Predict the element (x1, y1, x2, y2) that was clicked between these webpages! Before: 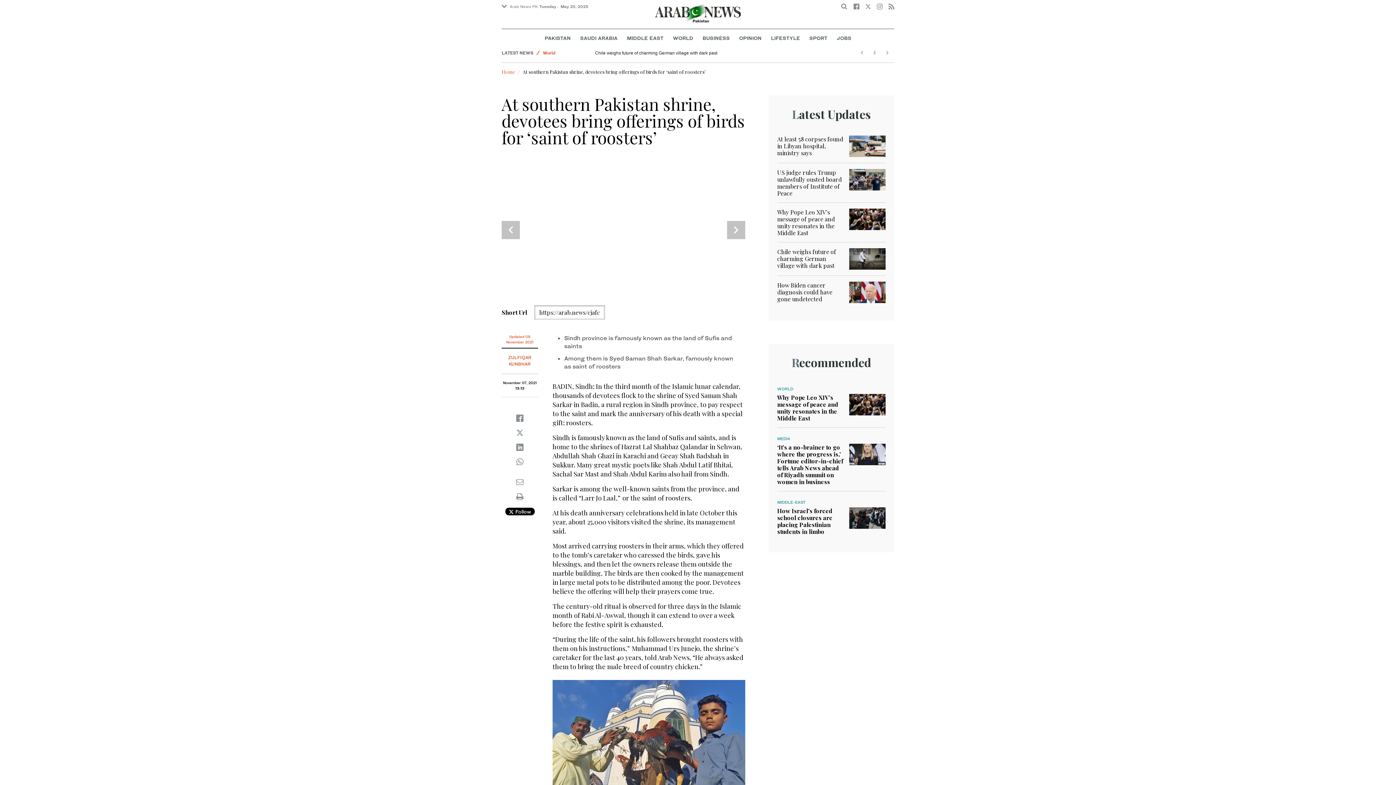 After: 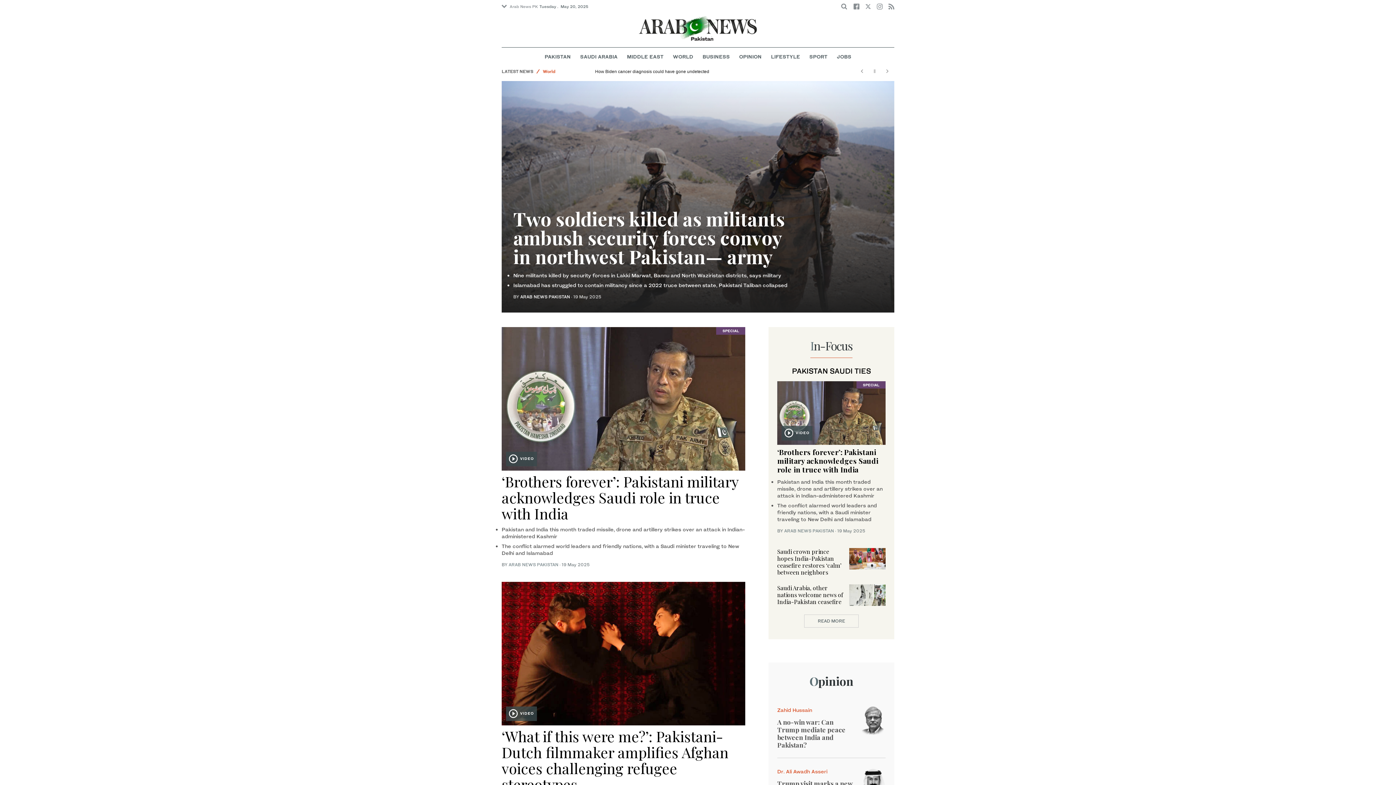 Action: label: Home bbox: (501, 68, 515, 74)